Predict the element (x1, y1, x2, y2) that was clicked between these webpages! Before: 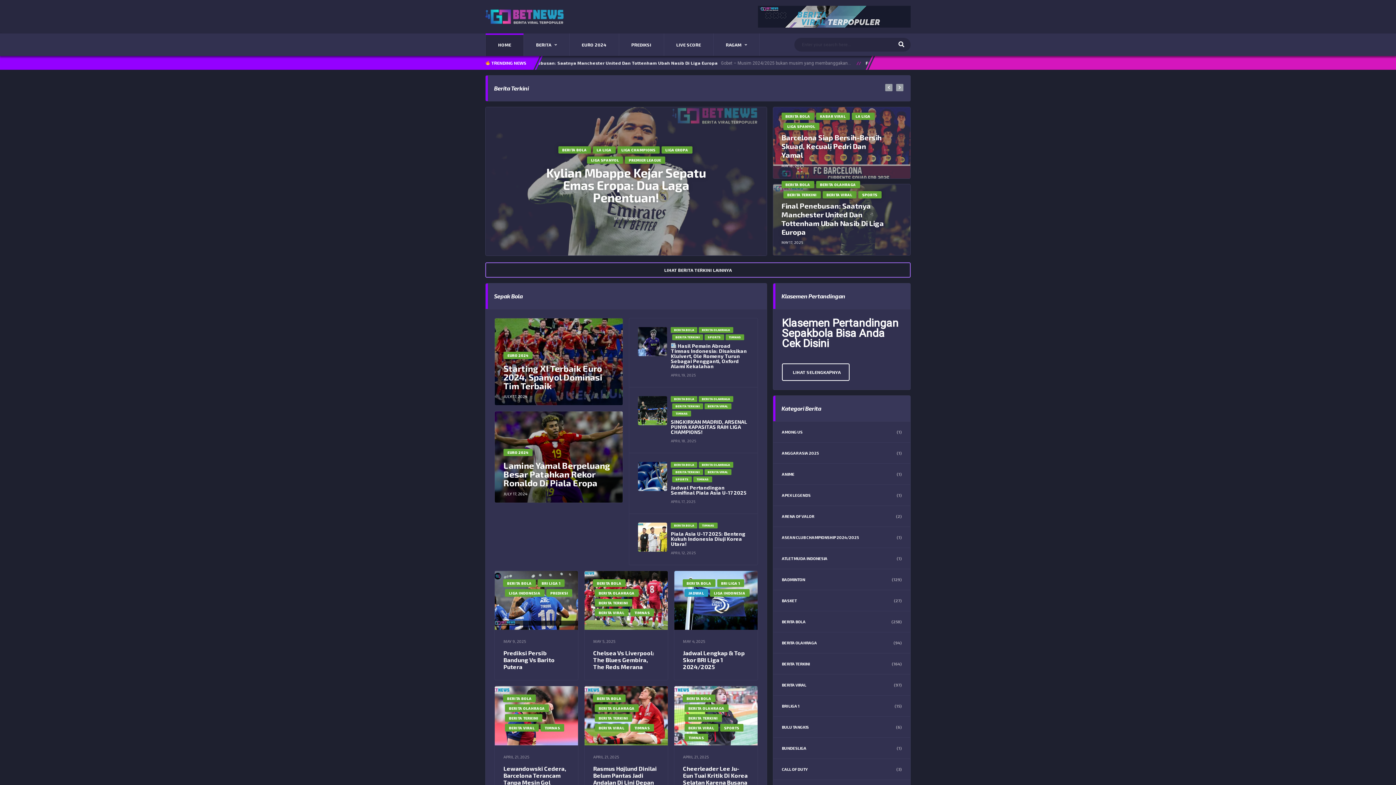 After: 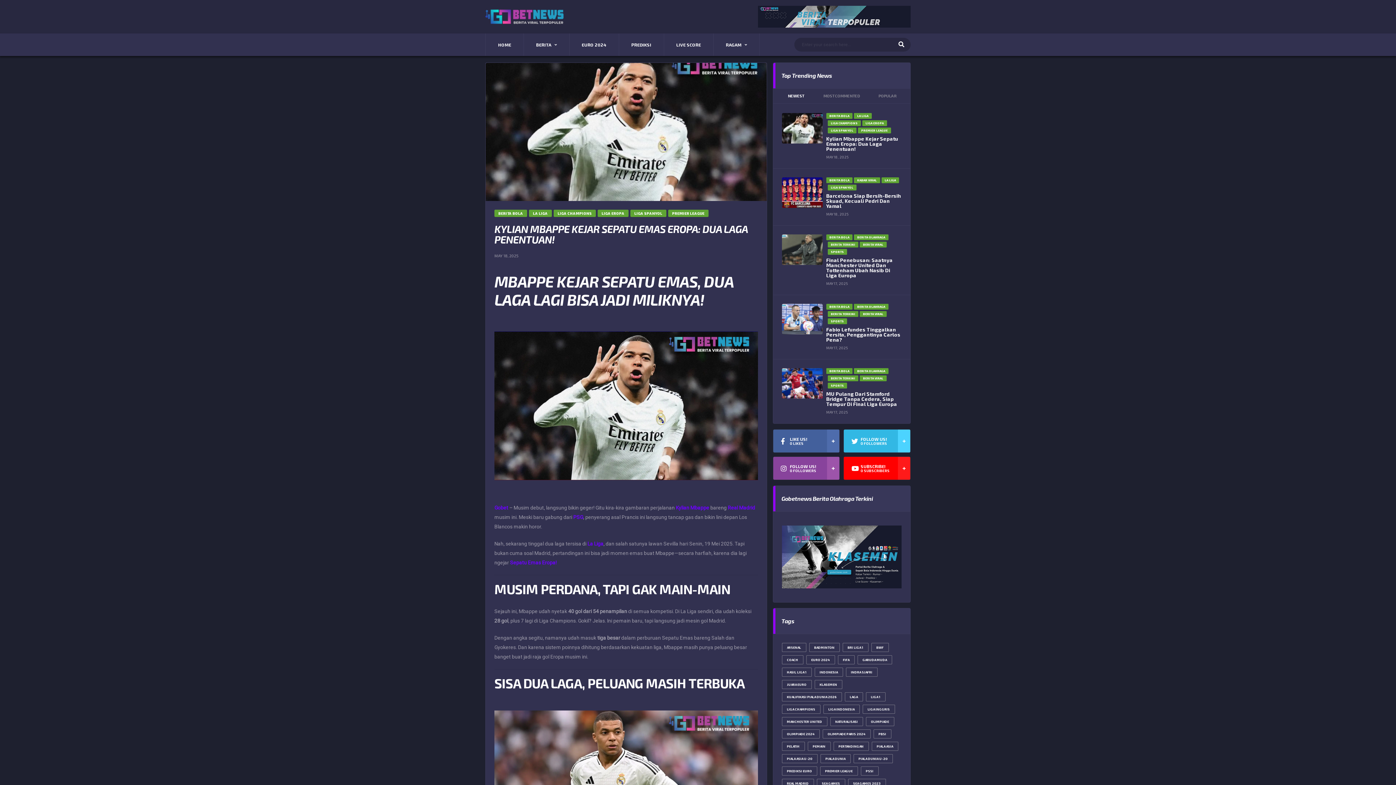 Action: label: BERITA BOLALA LIGALIGA CHAMPIONSLIGA EROPALIGA SPANYOLPREMIER LEAGUE
Kylian Mbappe Kejar Sepatu Emas Eropa: Dua Laga Penentuan!
MAY 18, 2025 bbox: (485, 106, 767, 256)